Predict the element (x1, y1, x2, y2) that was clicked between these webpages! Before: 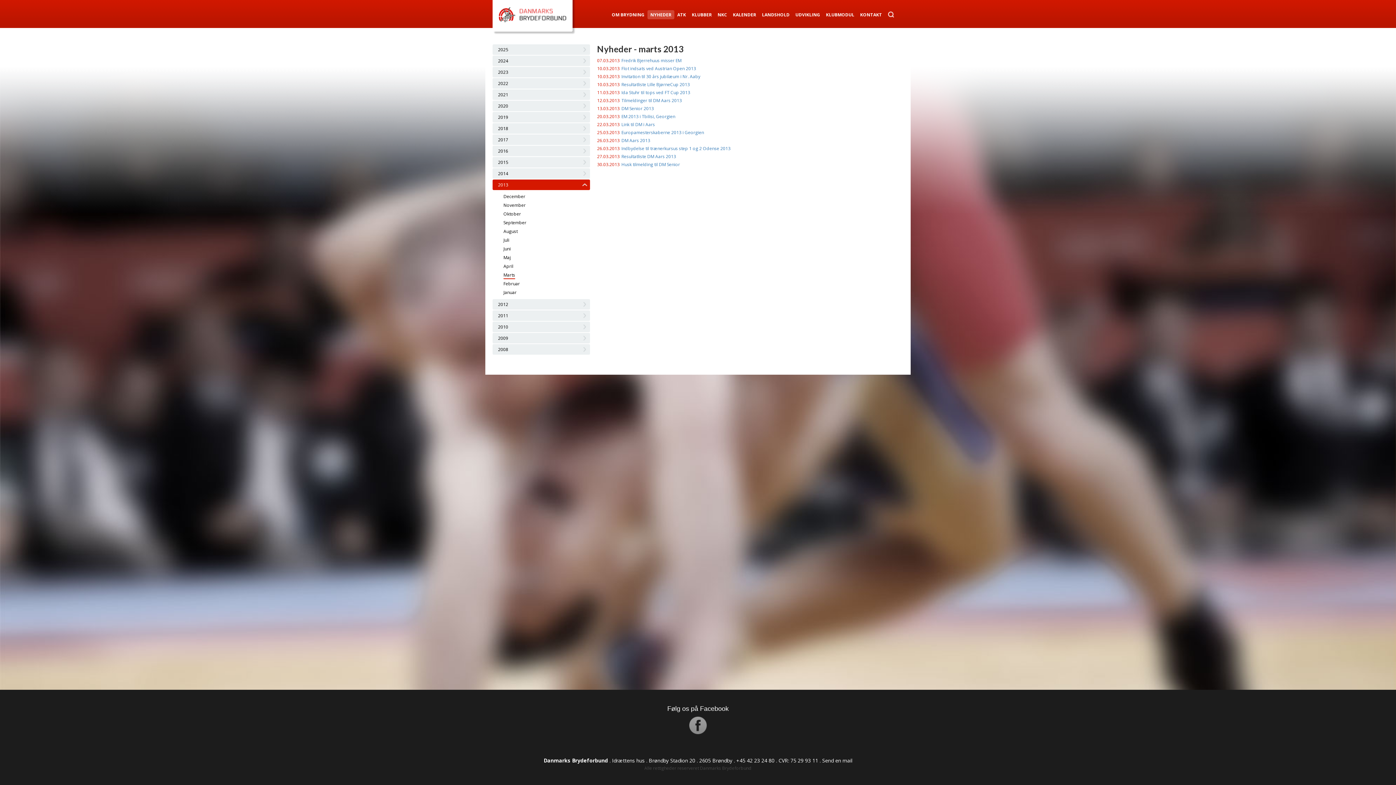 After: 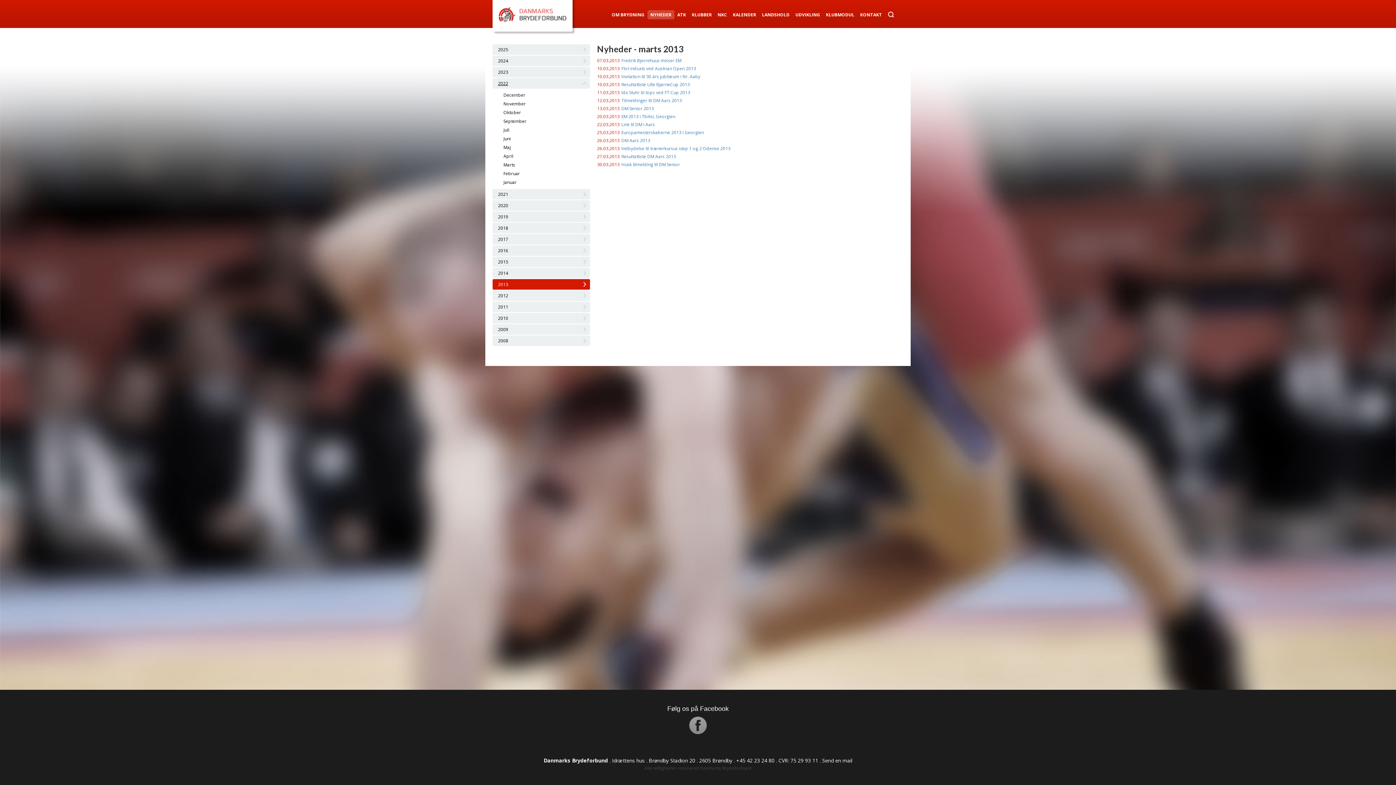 Action: bbox: (492, 78, 590, 88) label: 2022